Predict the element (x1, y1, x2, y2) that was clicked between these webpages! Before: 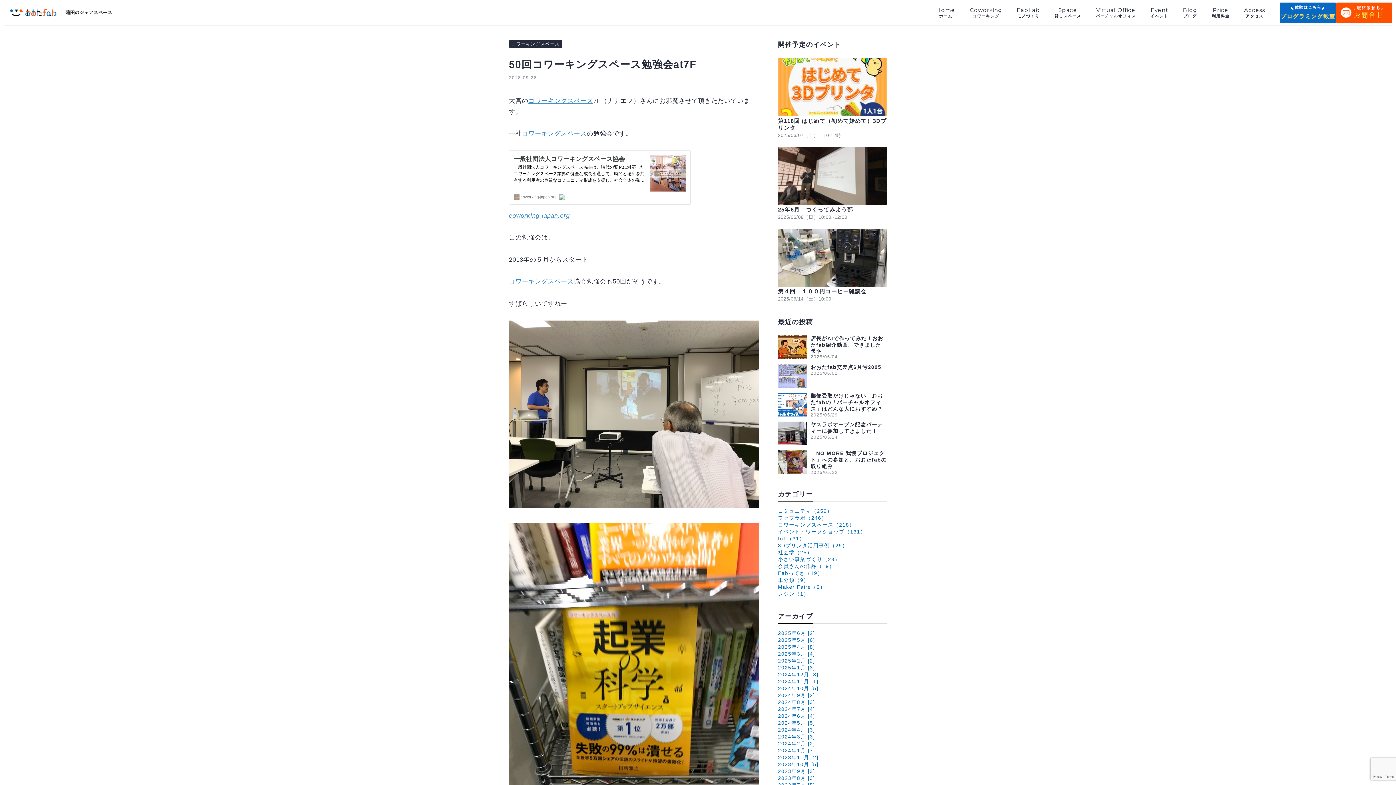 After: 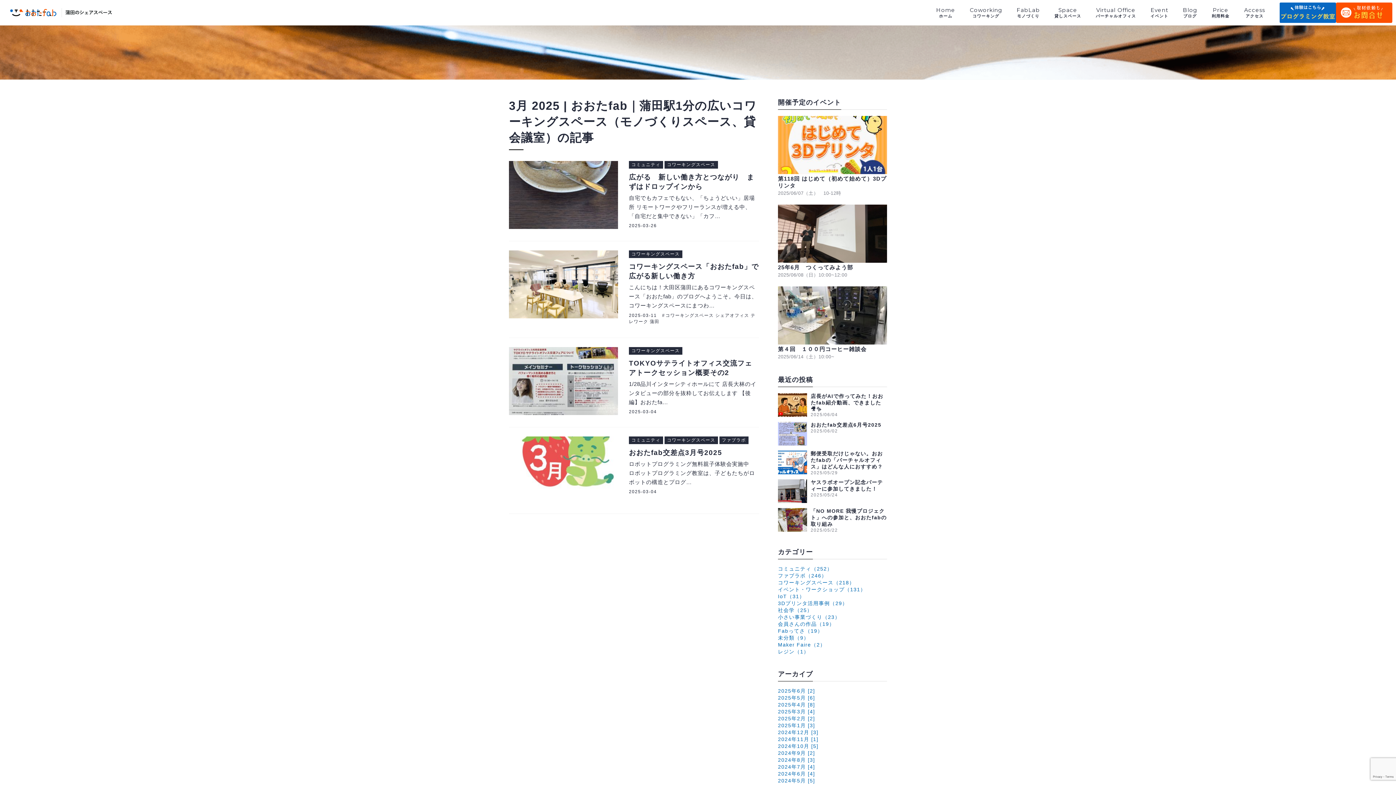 Action: bbox: (778, 651, 815, 657) label: 2025年3月 [4]